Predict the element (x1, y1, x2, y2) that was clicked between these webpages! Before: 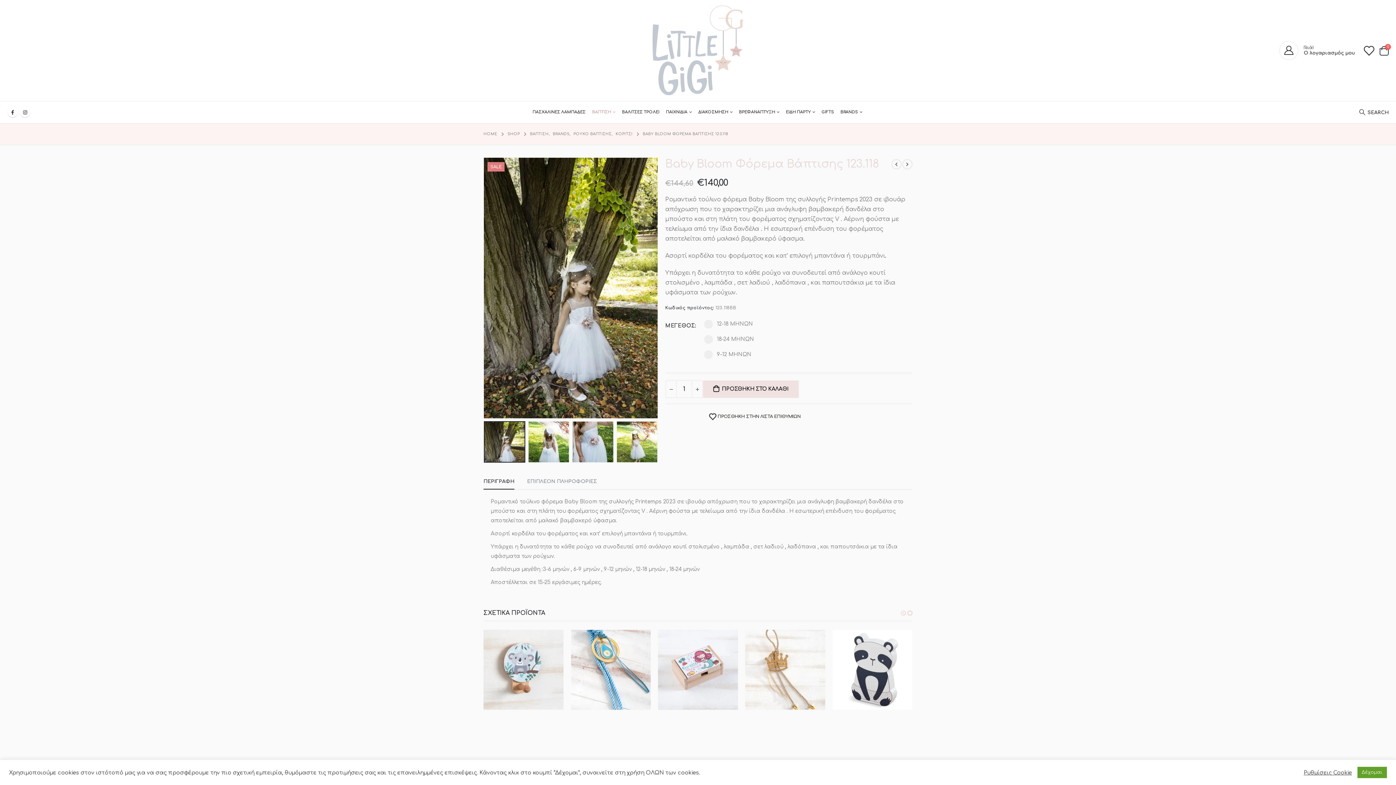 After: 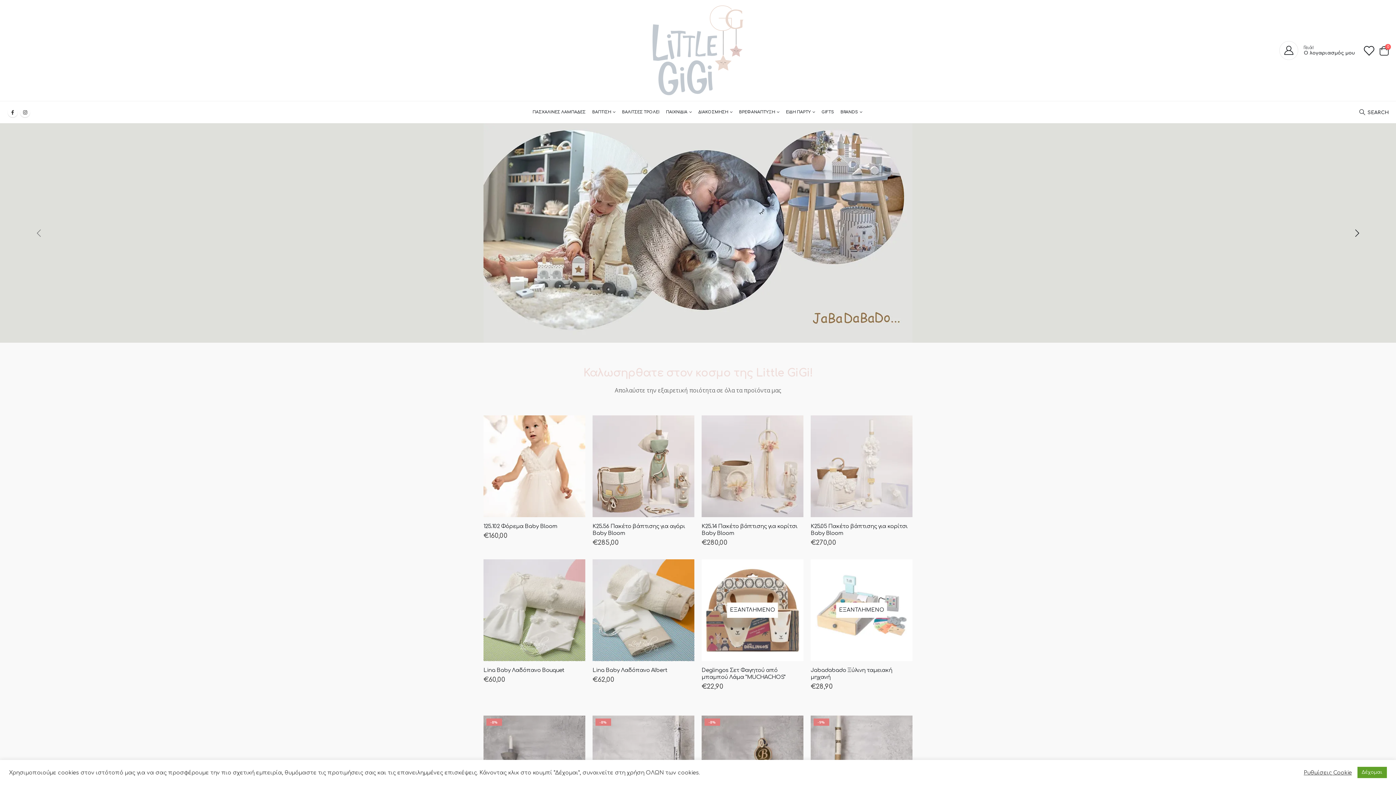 Action: bbox: (652, 5, 743, 95)